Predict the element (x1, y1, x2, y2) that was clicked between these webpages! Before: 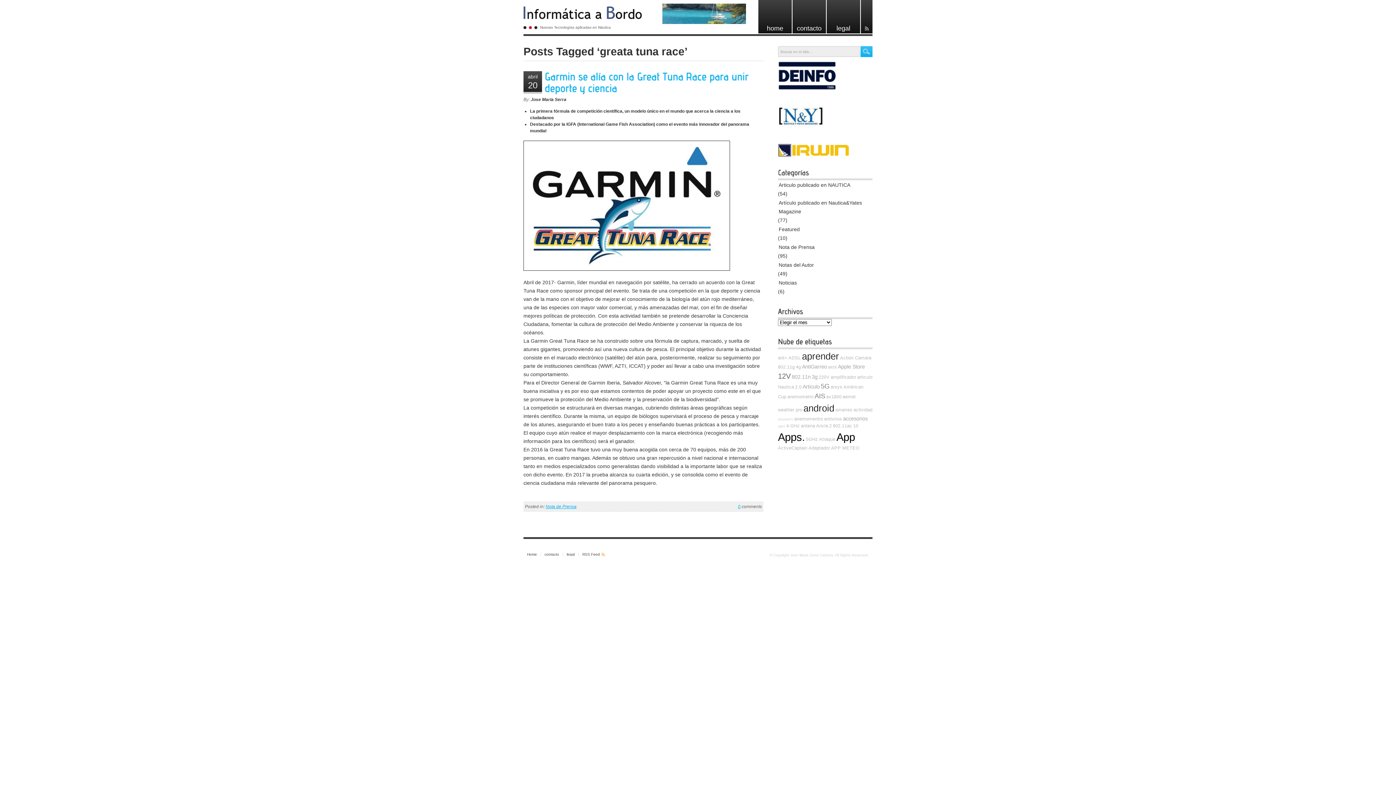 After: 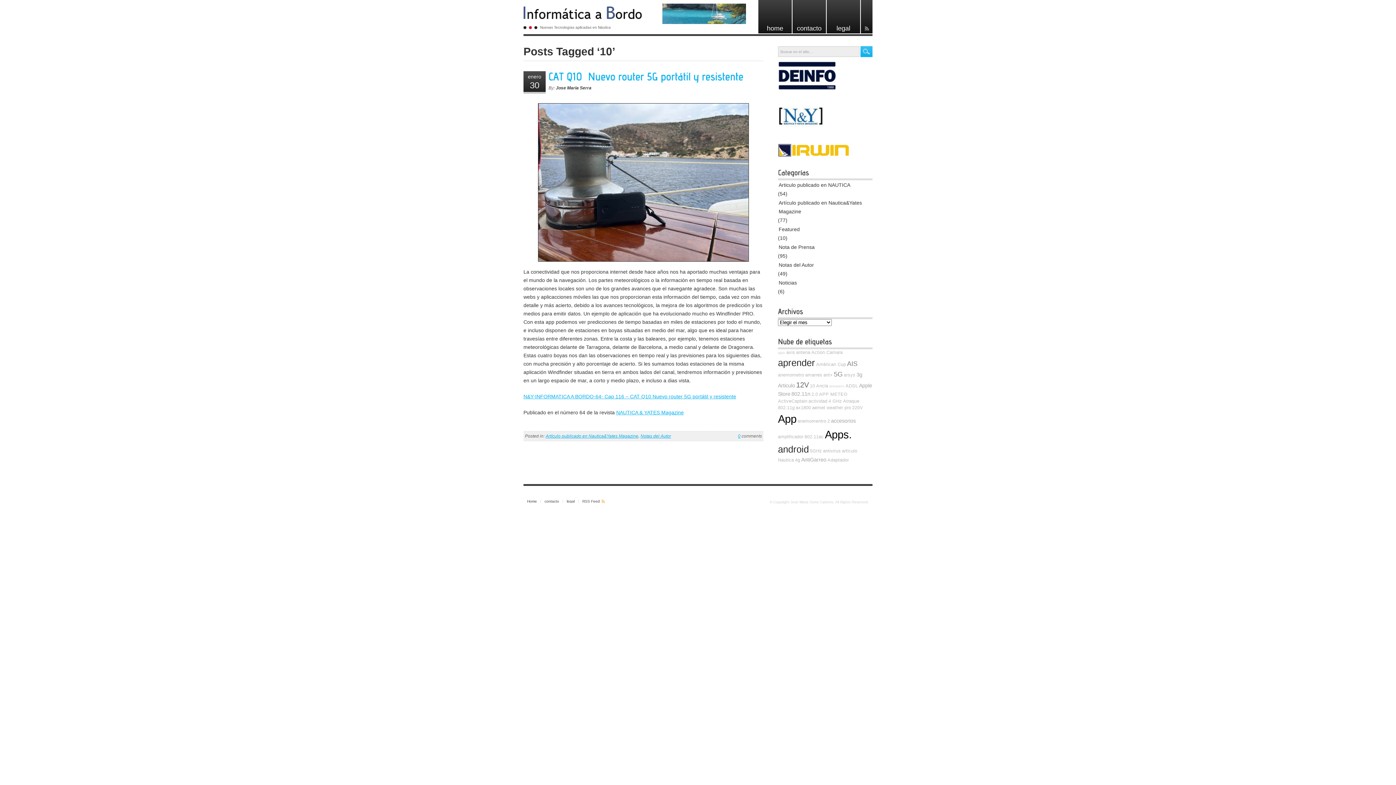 Action: label: 10 bbox: (853, 423, 858, 428)